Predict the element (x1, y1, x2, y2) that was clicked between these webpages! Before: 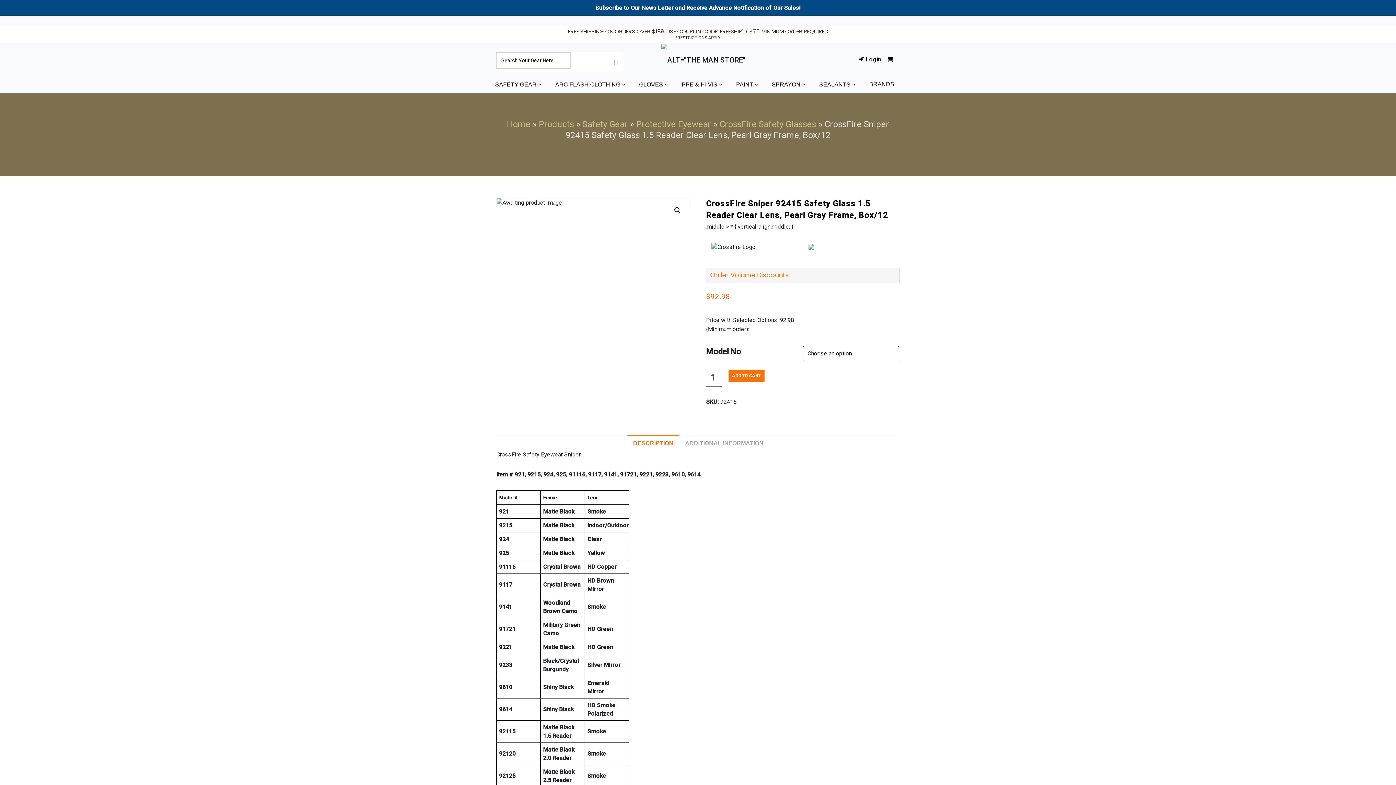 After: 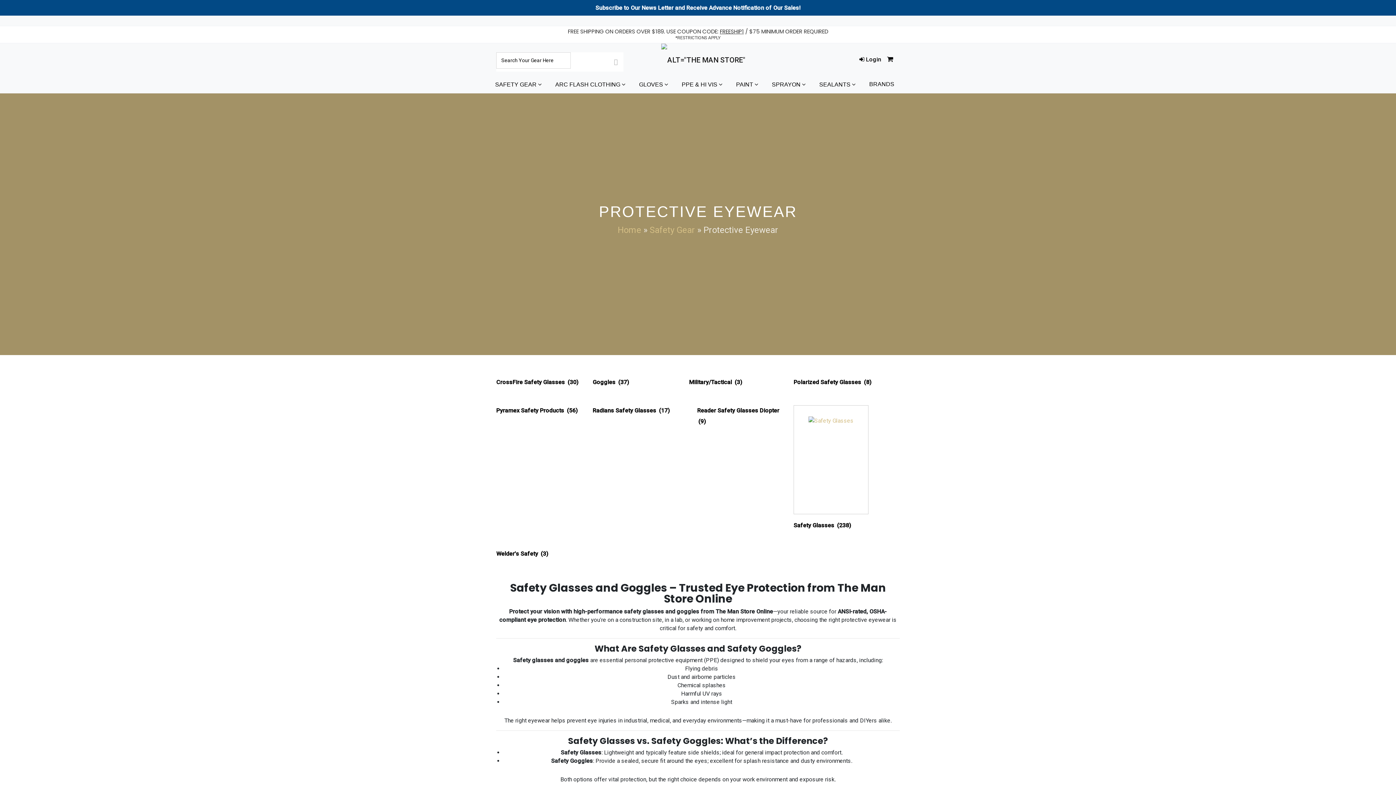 Action: label: Protective Eyewear bbox: (636, 119, 711, 129)